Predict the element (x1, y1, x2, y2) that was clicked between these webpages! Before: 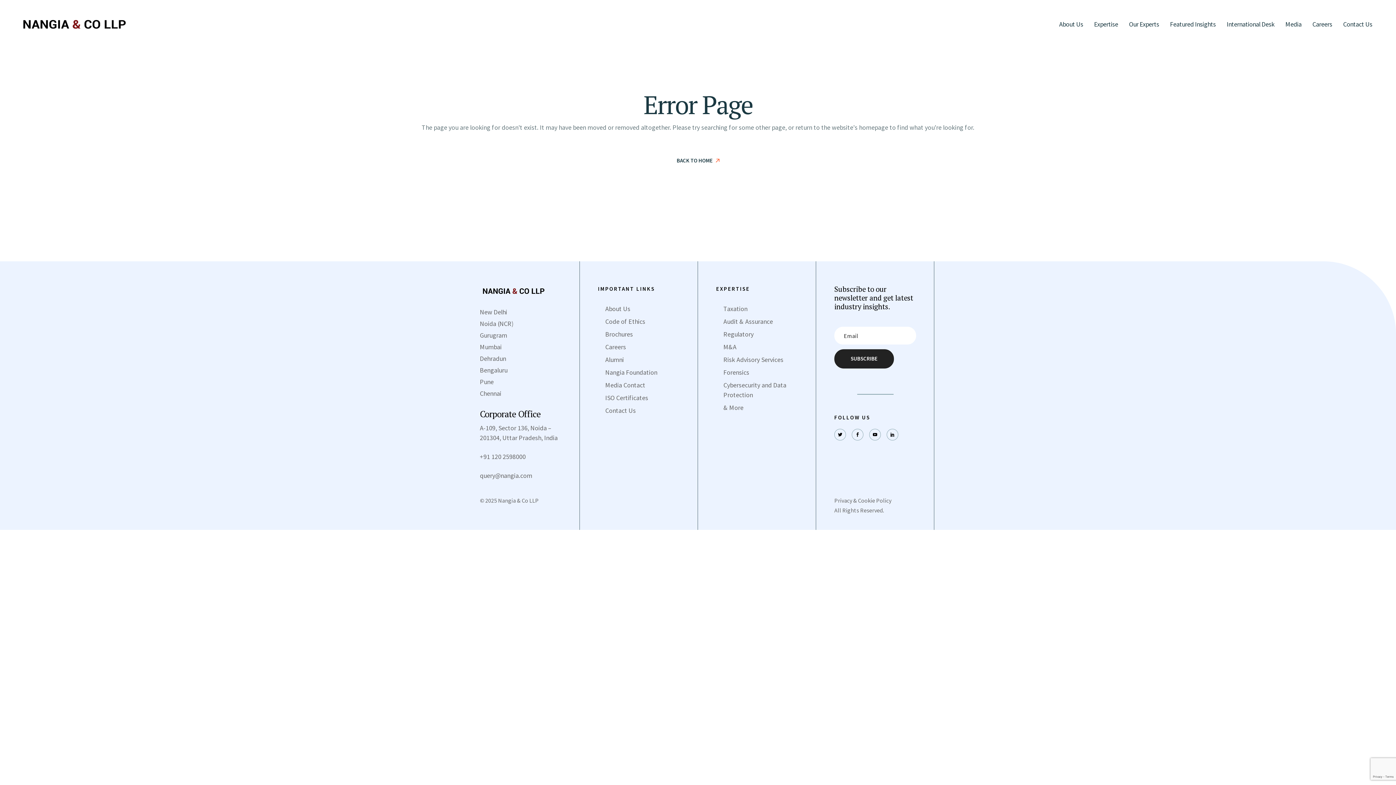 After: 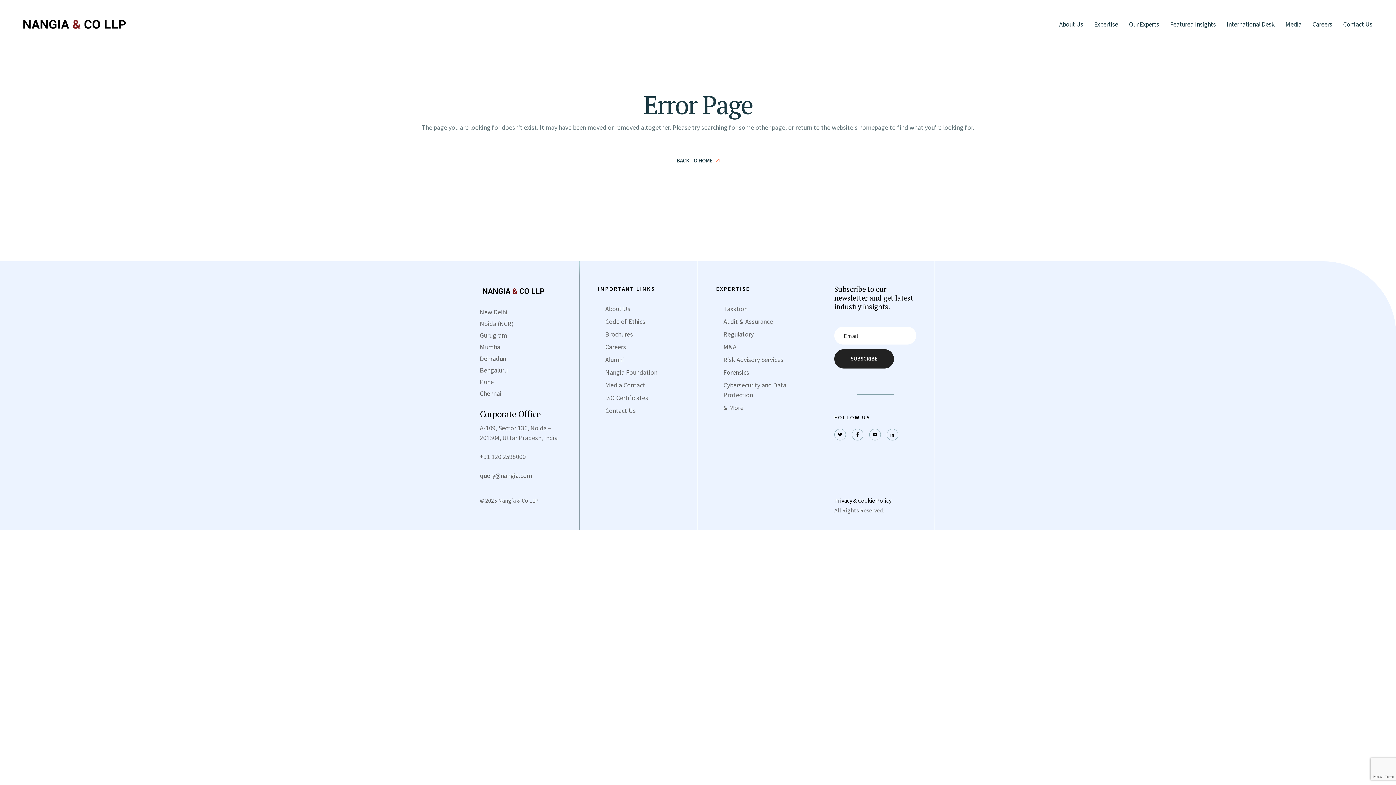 Action: label: Privacy & Cookie Policy bbox: (834, 497, 891, 504)